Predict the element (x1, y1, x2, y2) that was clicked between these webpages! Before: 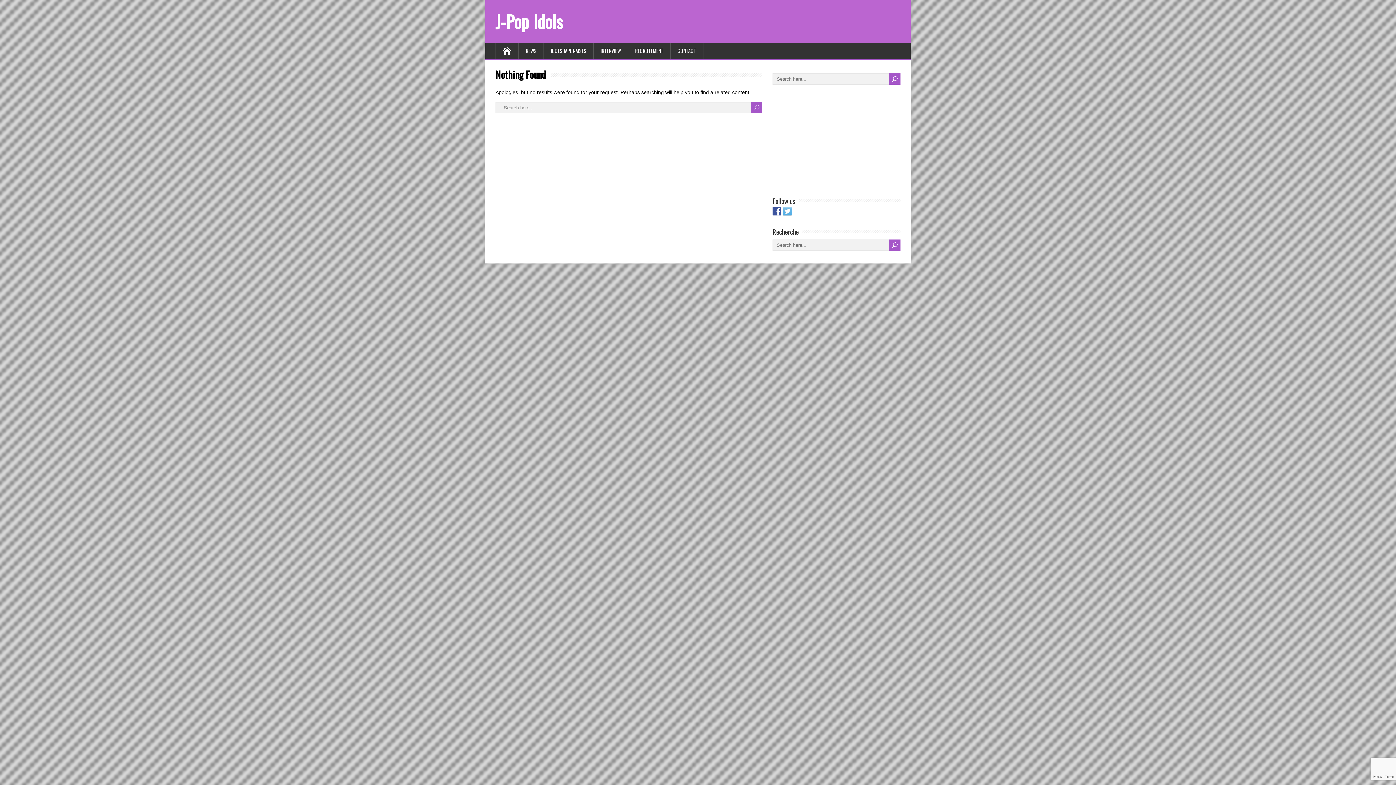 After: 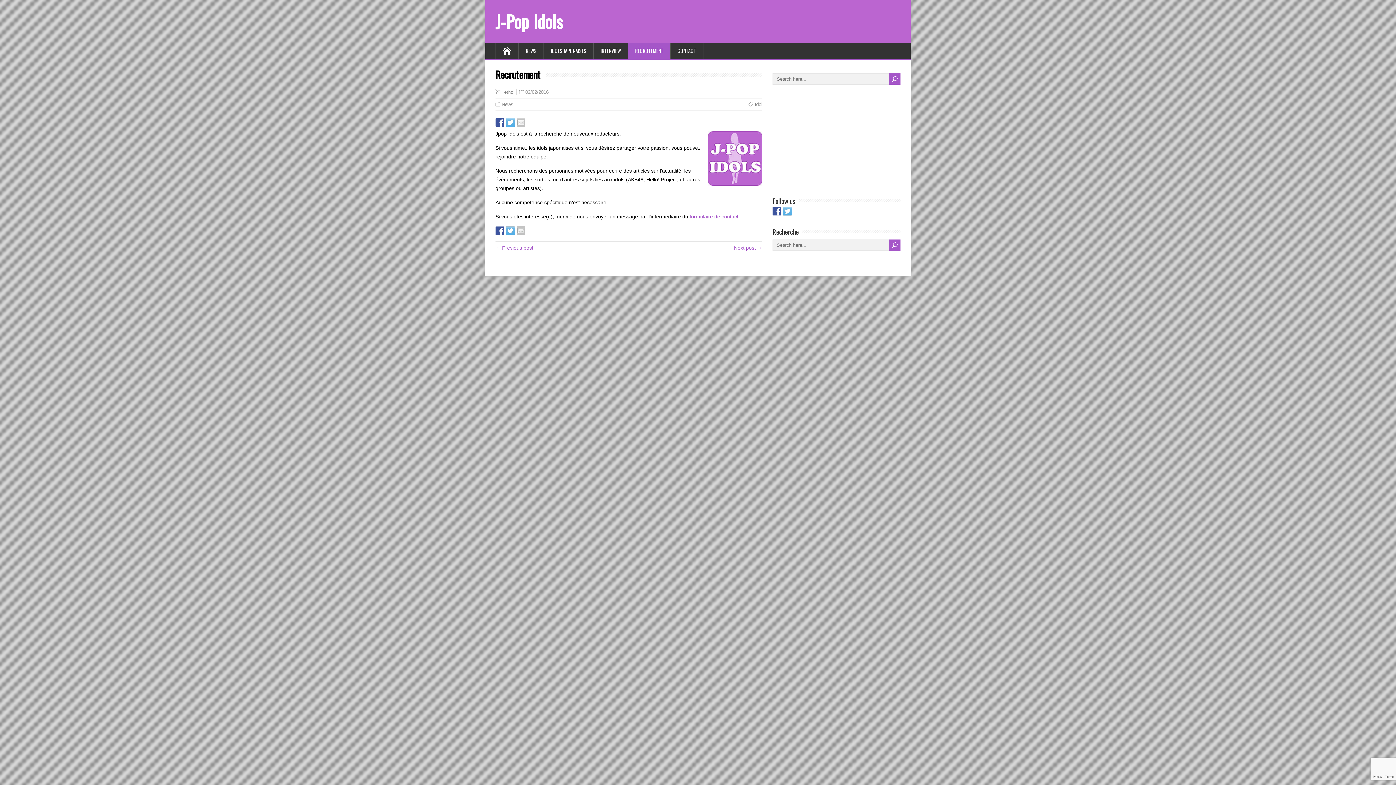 Action: label: RECRUTEMENT bbox: (628, 42, 670, 58)